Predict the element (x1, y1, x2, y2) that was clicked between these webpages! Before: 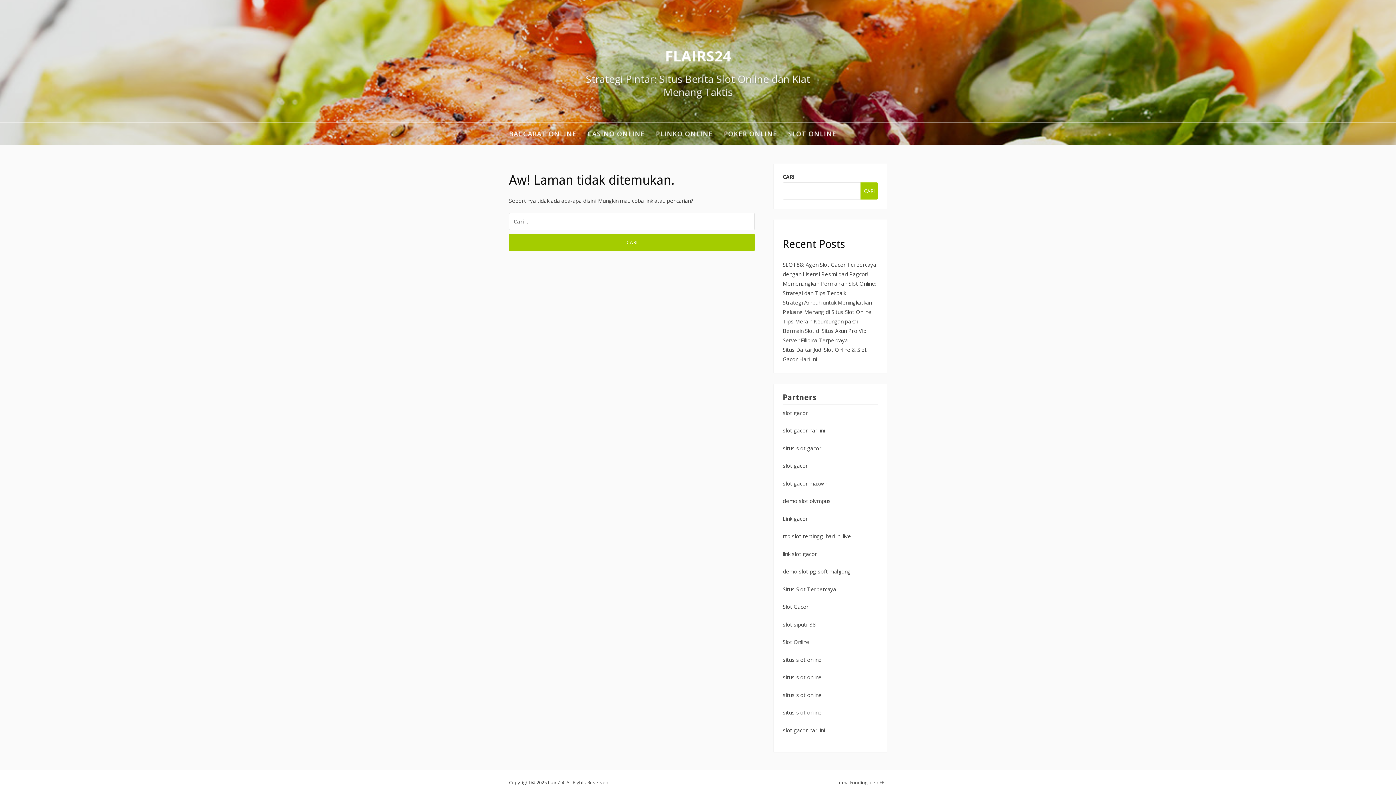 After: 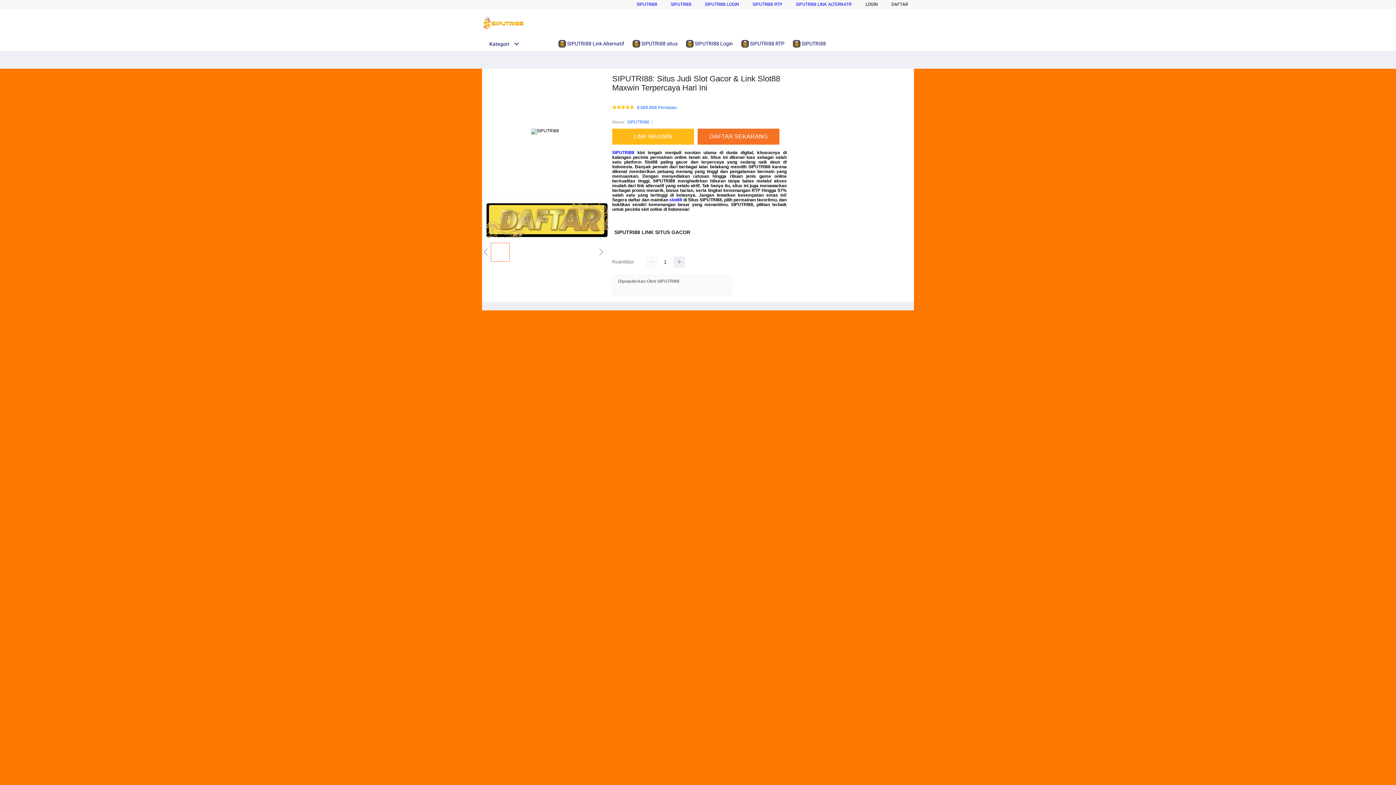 Action: bbox: (782, 621, 816, 628) label: slot siputri88